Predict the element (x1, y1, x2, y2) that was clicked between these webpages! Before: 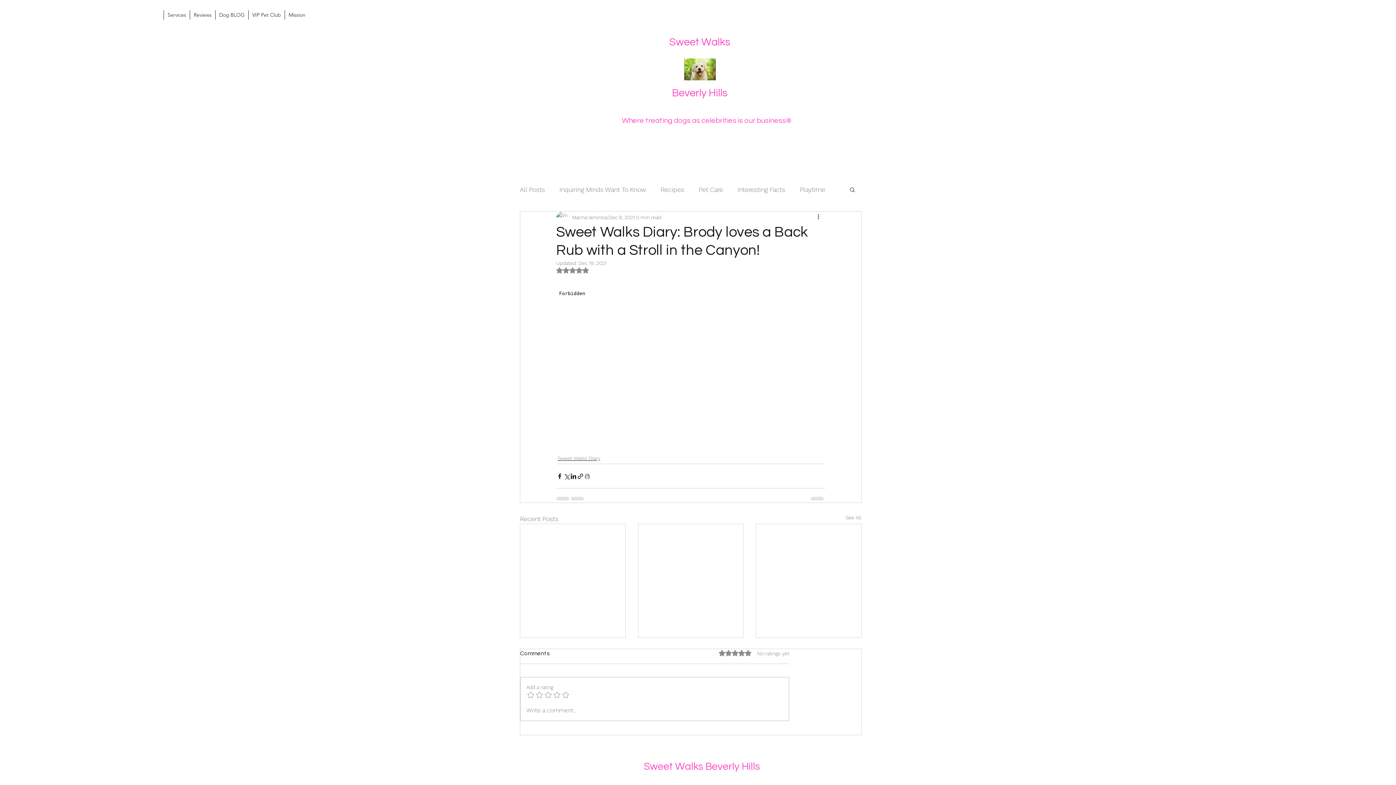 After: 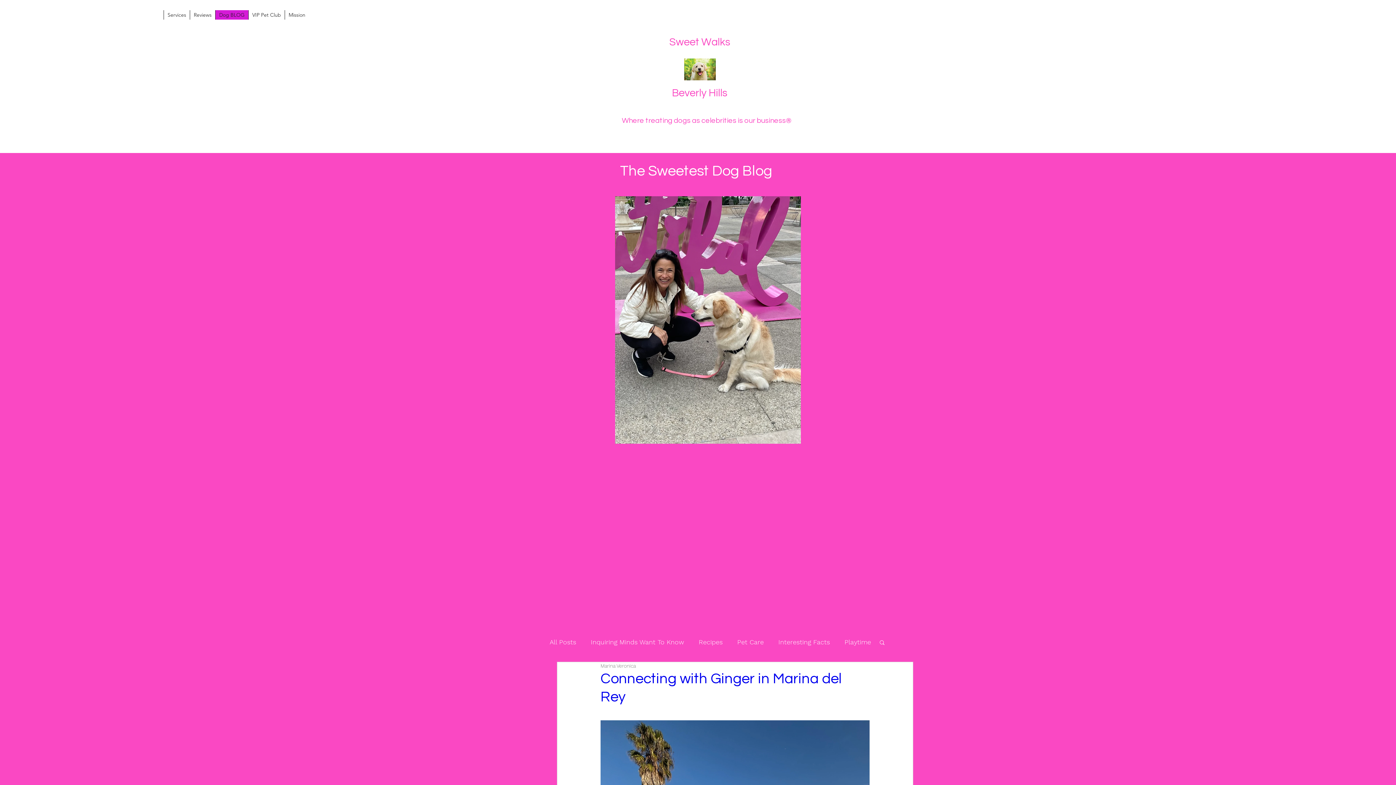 Action: bbox: (520, 183, 545, 195) label: All Posts